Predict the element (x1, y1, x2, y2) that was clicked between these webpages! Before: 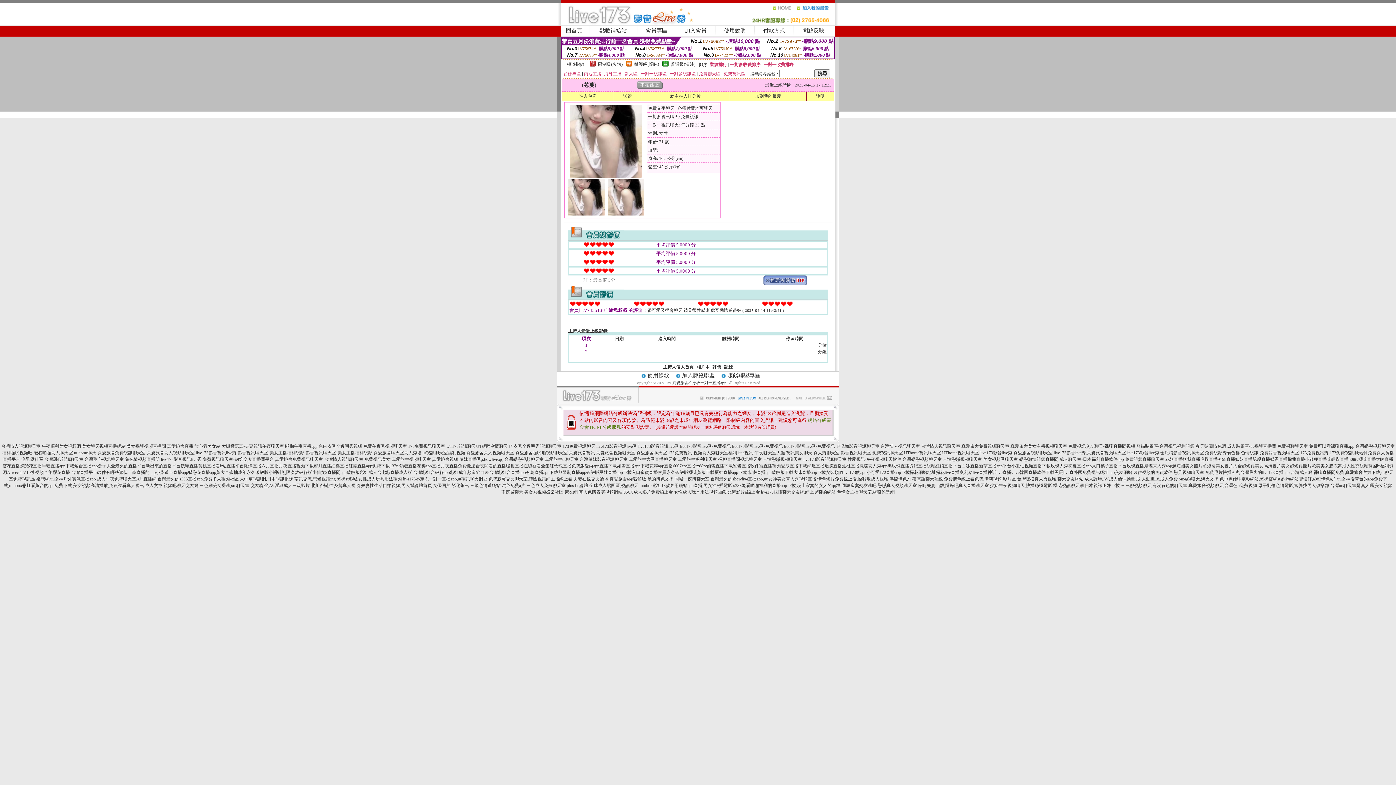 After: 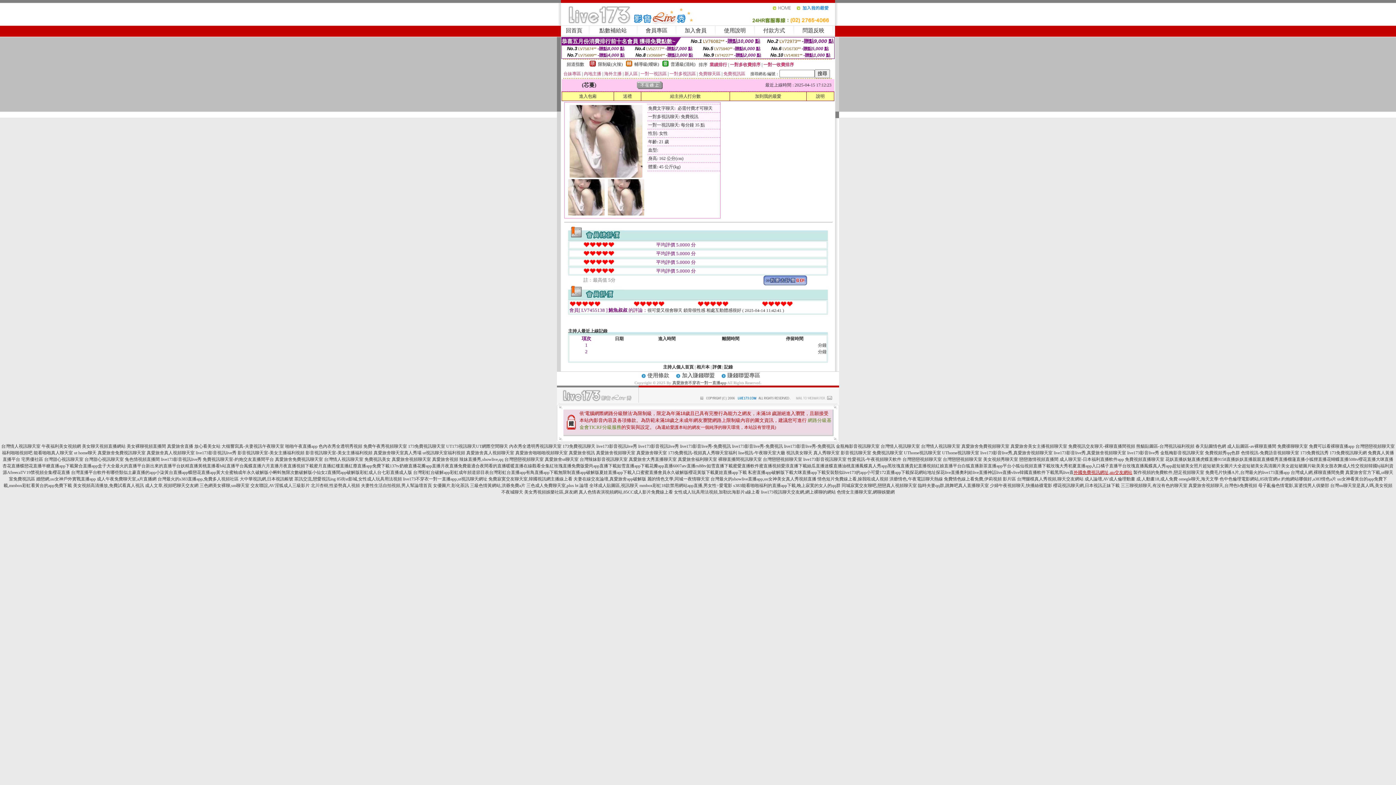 Action: label: 外國免費視訊網址,aio交友網站 bbox: (1074, 470, 1132, 475)